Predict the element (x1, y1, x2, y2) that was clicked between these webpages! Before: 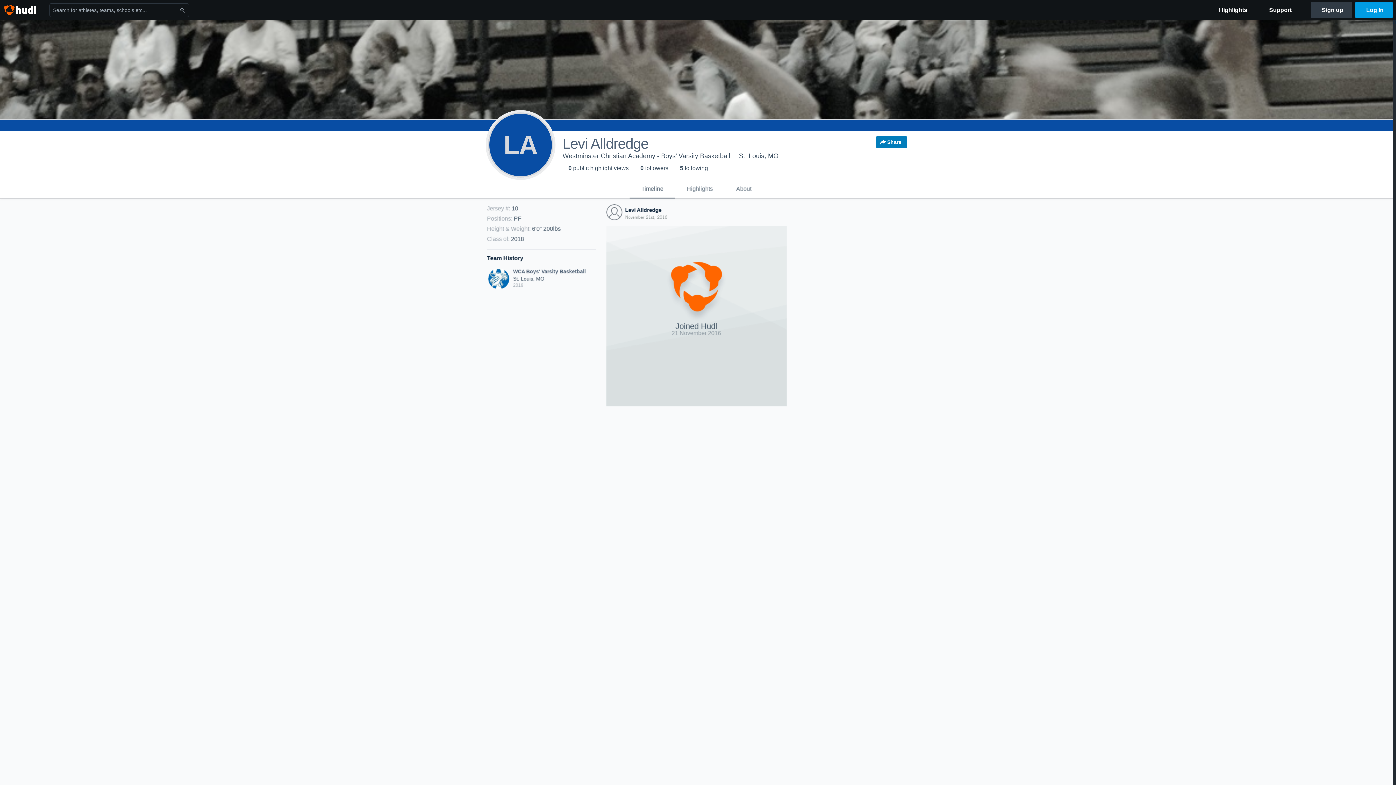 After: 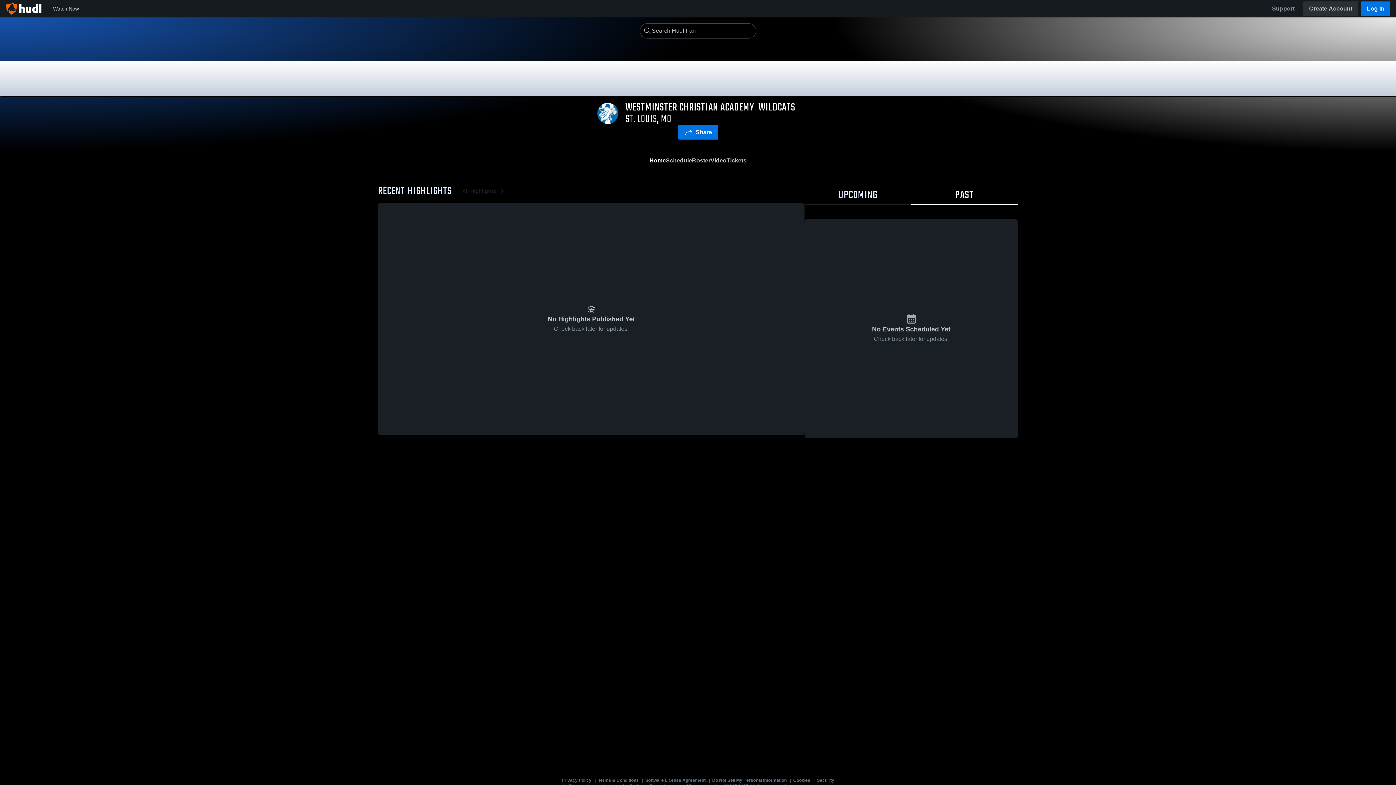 Action: label: WCA Boys' Varsity Basketball

St. Louis, MO

2016 bbox: (487, 267, 596, 290)